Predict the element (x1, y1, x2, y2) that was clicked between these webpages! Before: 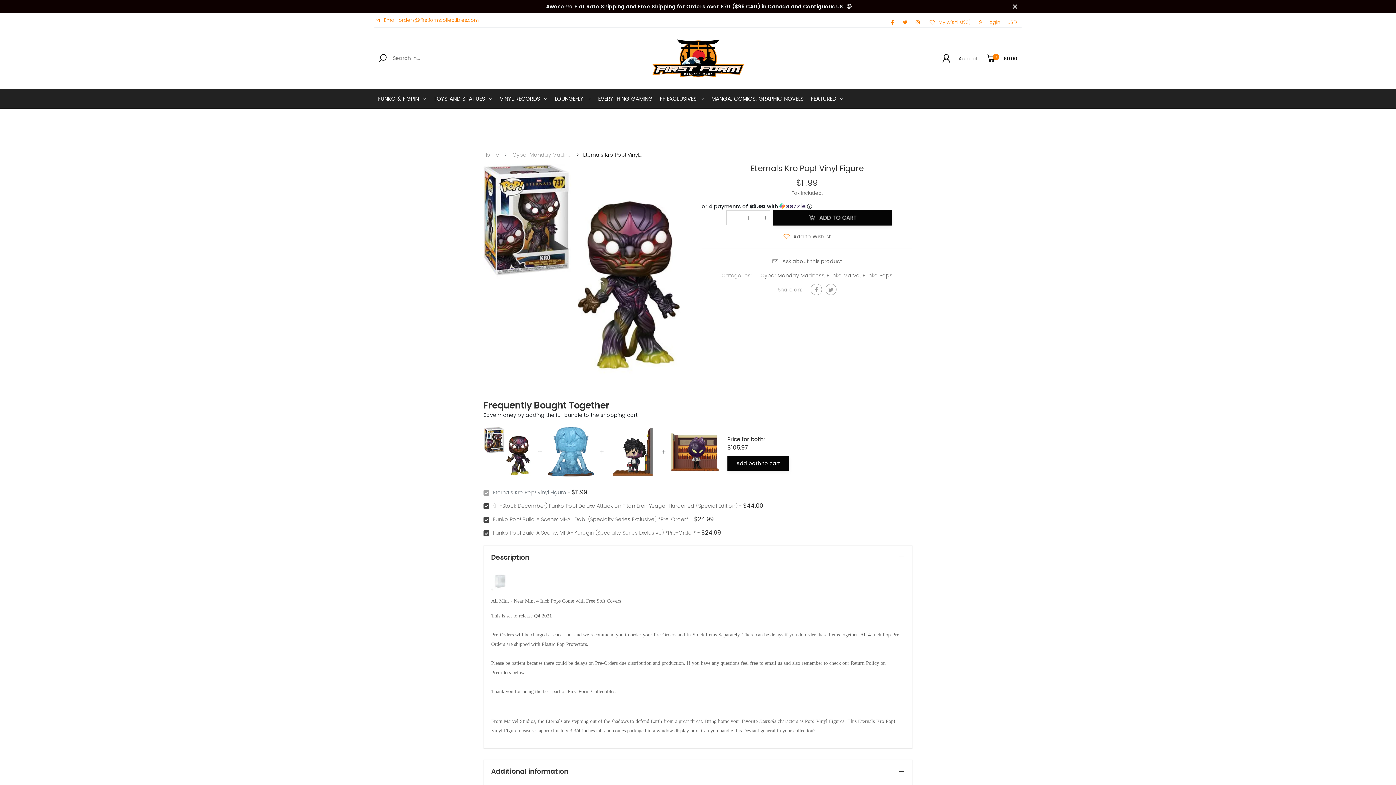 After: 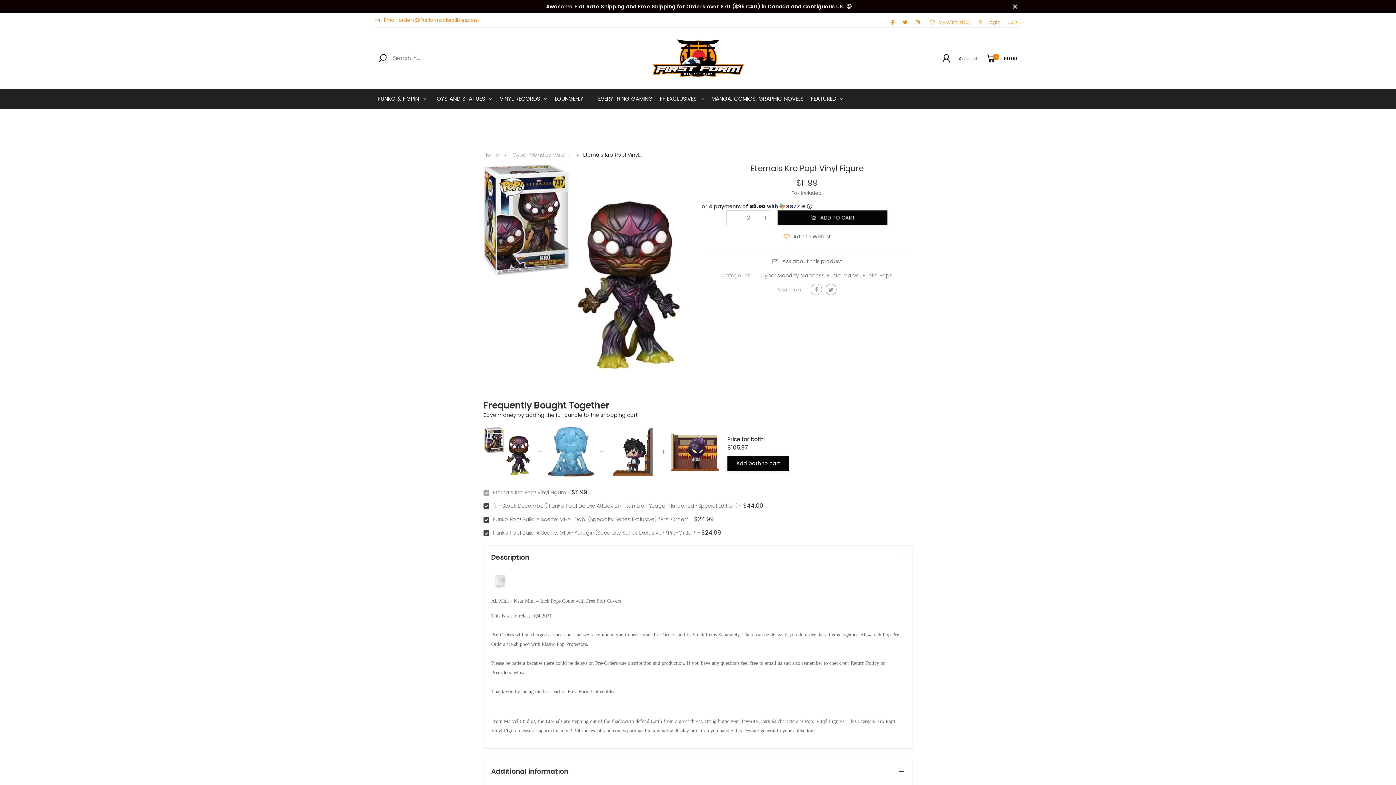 Action: bbox: (761, 214, 769, 221)